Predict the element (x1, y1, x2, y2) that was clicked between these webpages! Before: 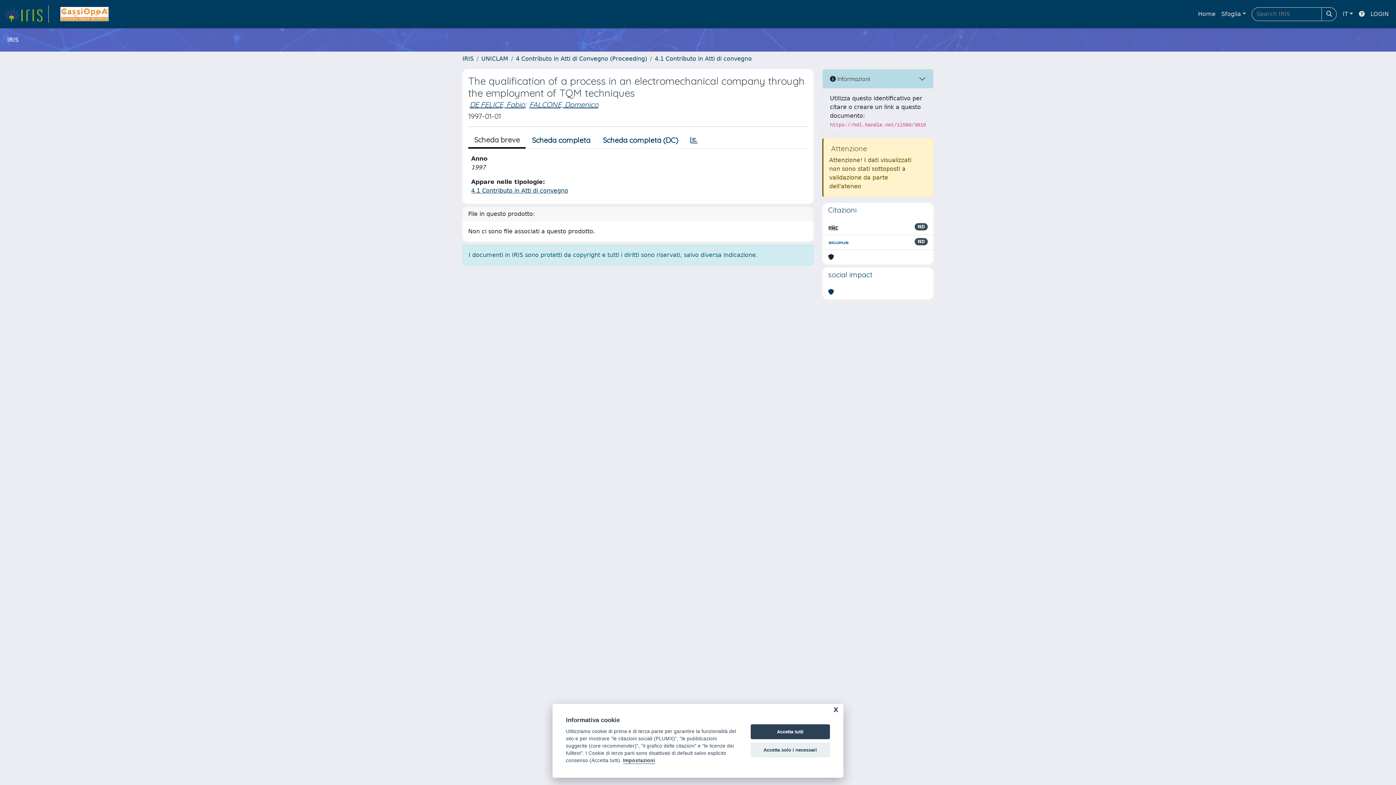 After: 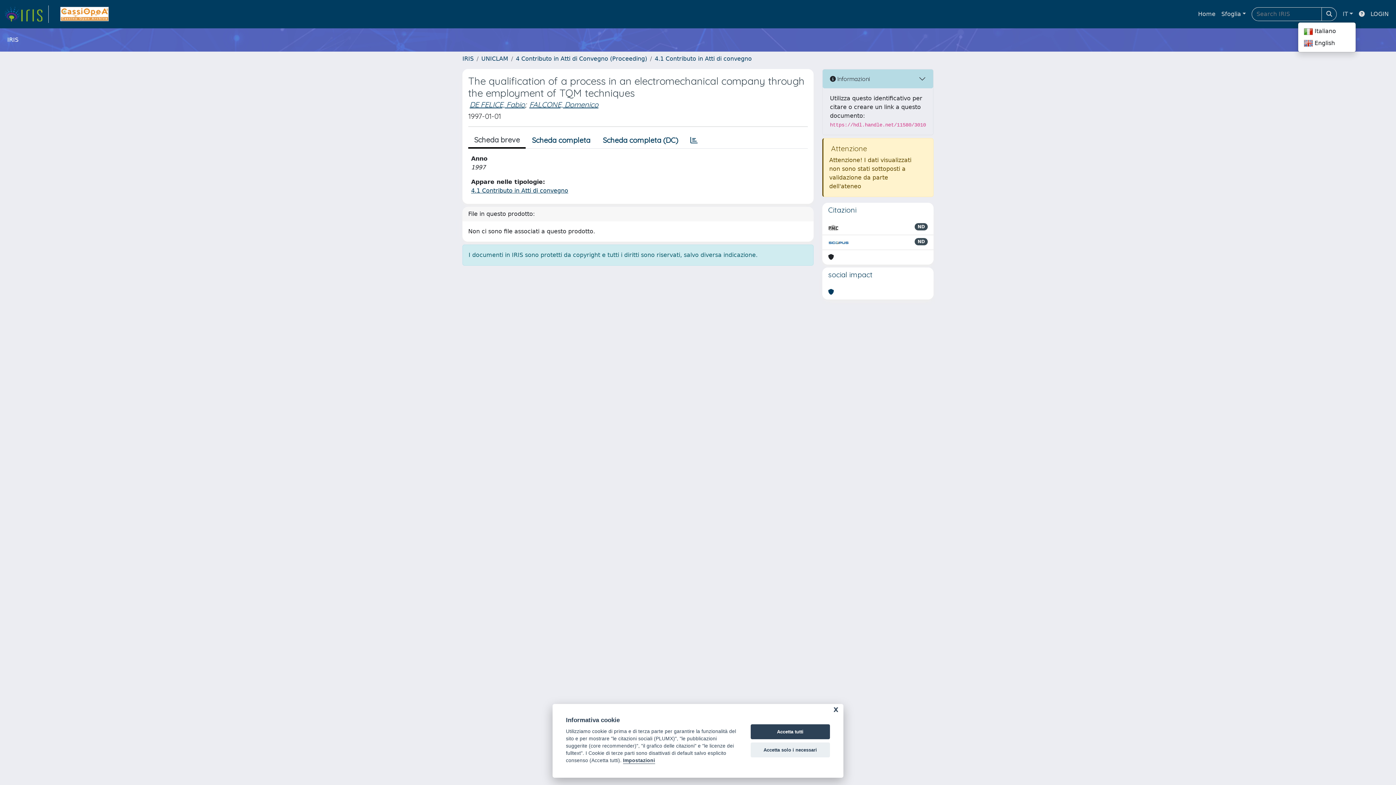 Action: label: IT bbox: (1340, 6, 1356, 21)